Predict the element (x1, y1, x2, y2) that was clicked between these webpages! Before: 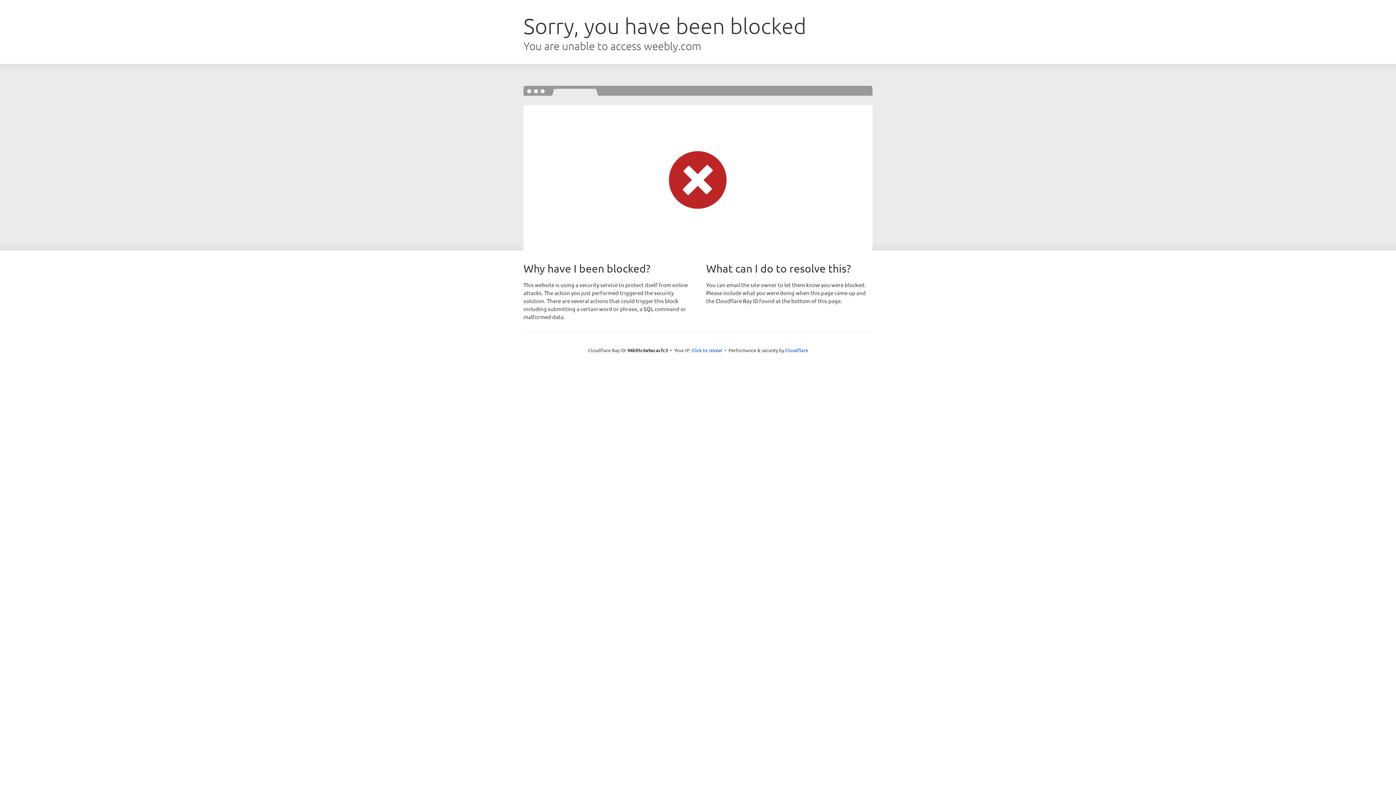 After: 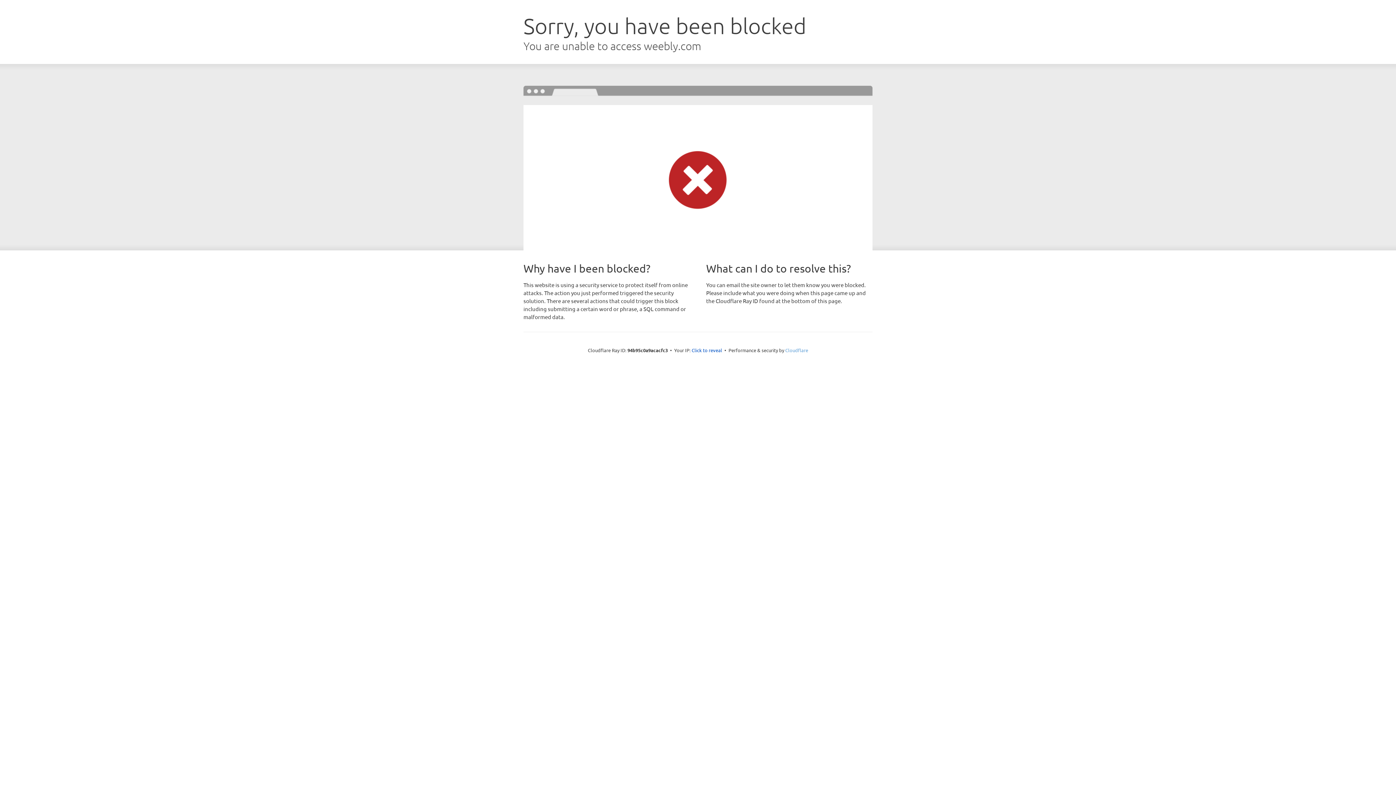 Action: bbox: (785, 347, 808, 353) label: Cloudflare